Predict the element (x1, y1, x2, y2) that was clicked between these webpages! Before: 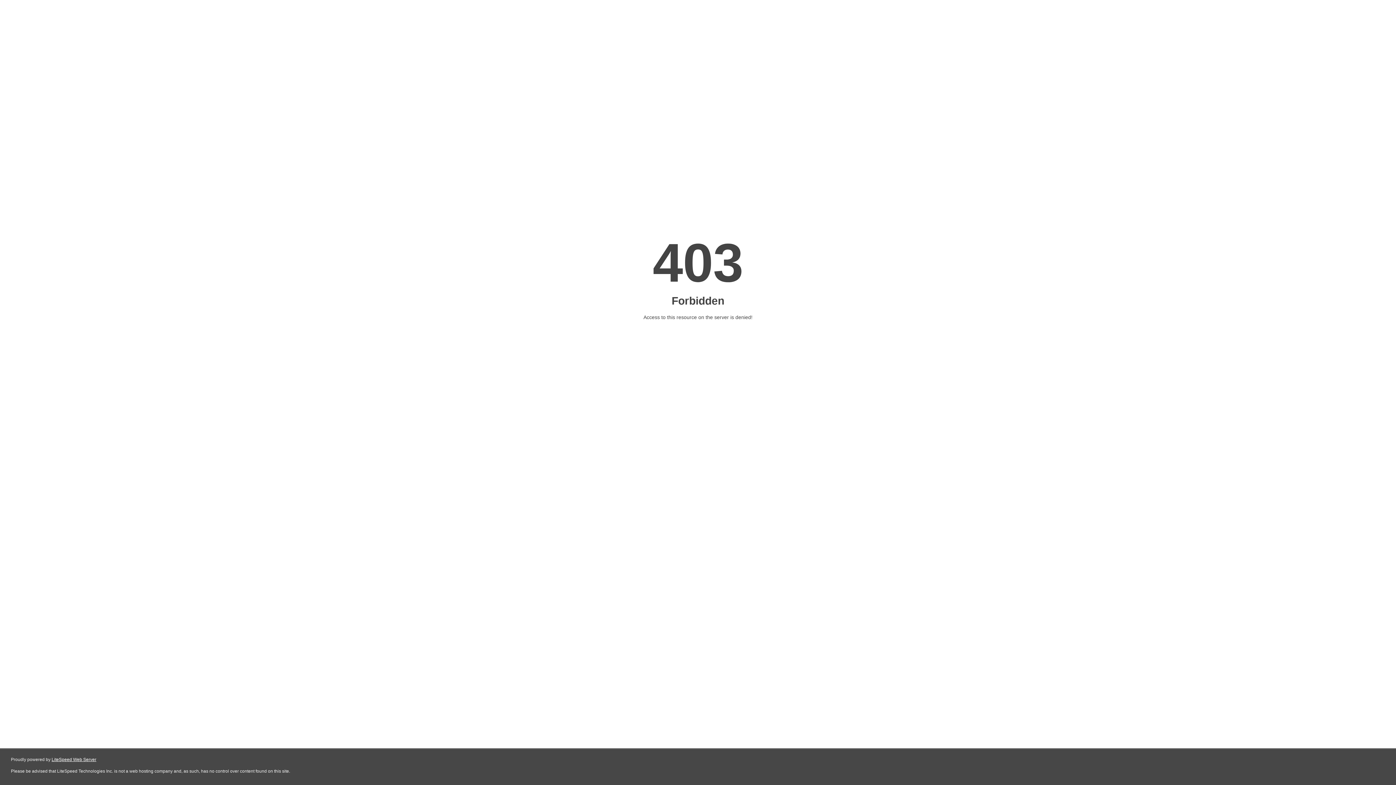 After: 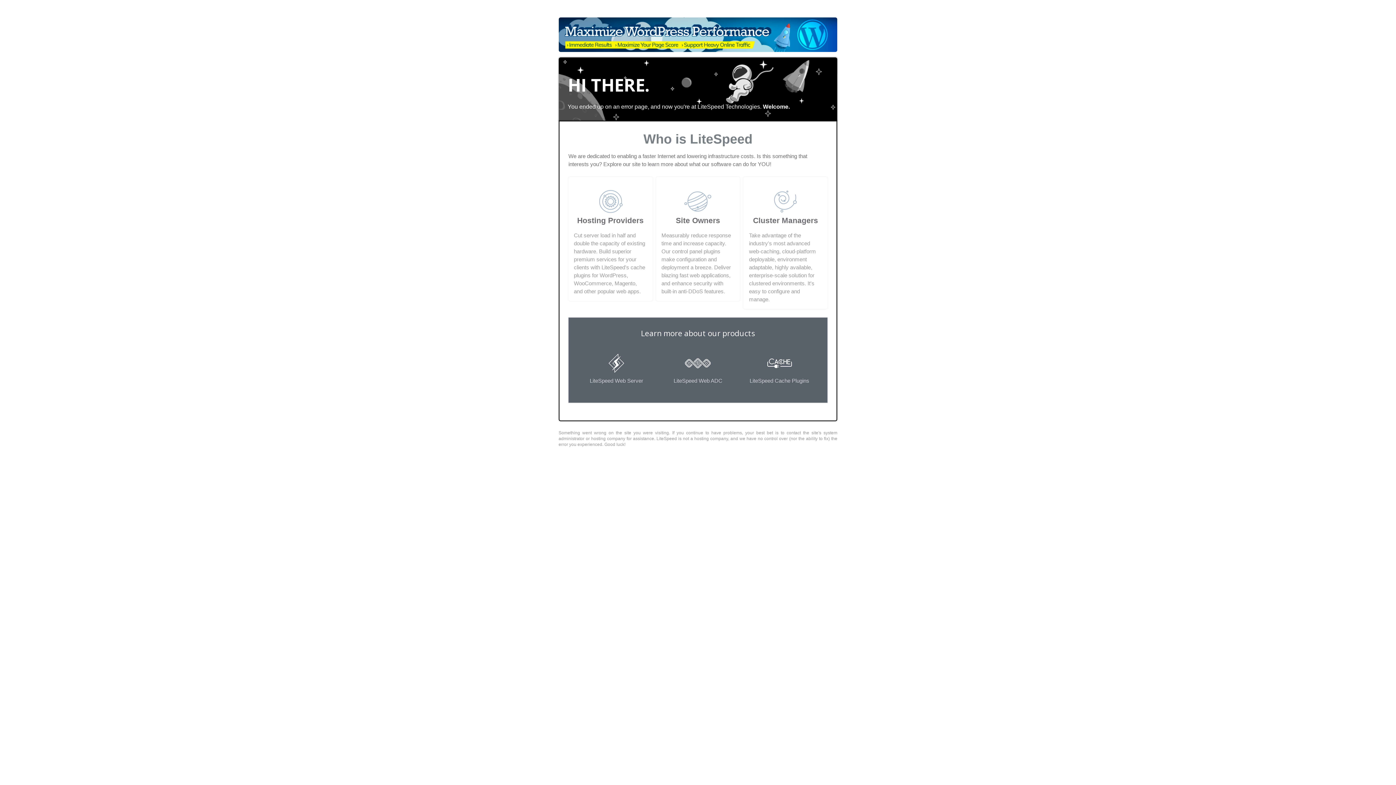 Action: label: LiteSpeed Web Server bbox: (51, 757, 96, 762)